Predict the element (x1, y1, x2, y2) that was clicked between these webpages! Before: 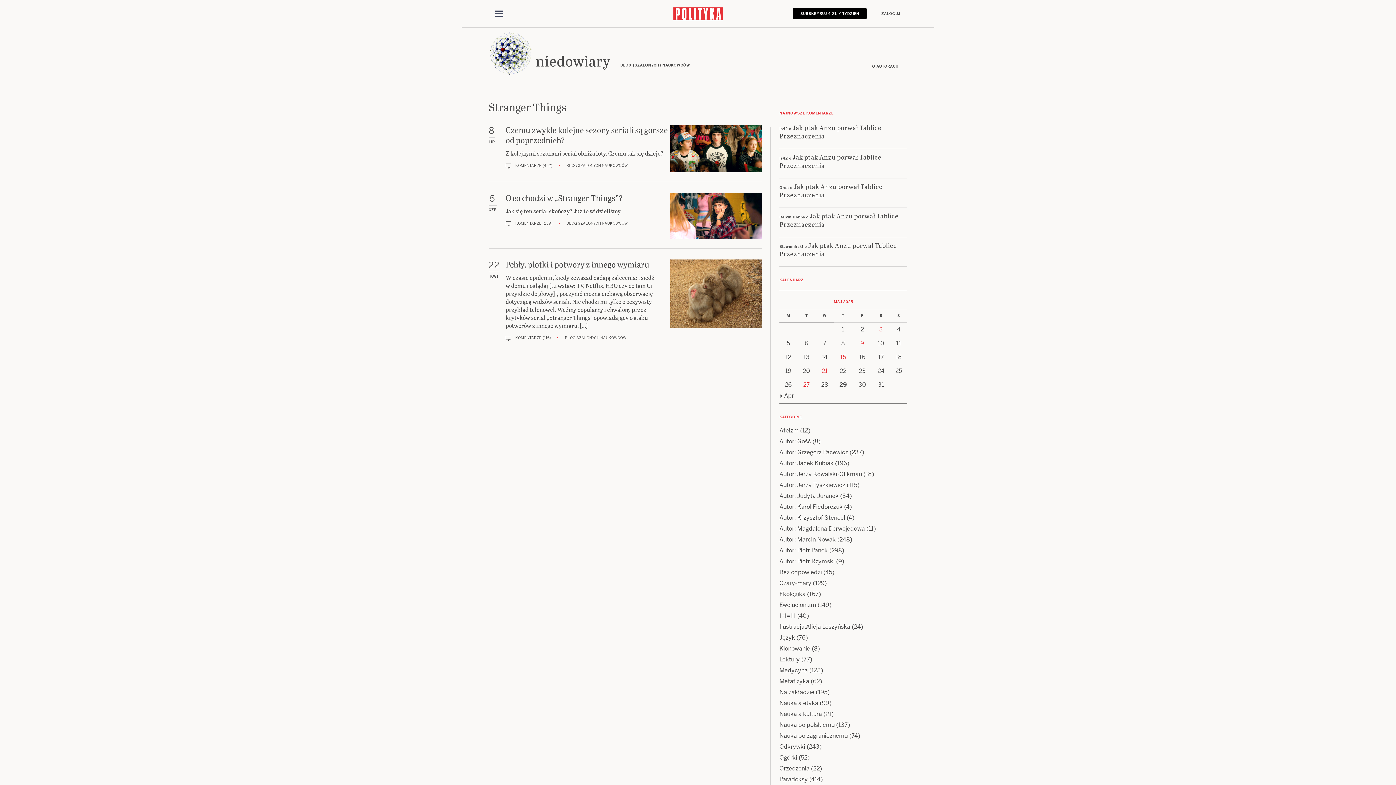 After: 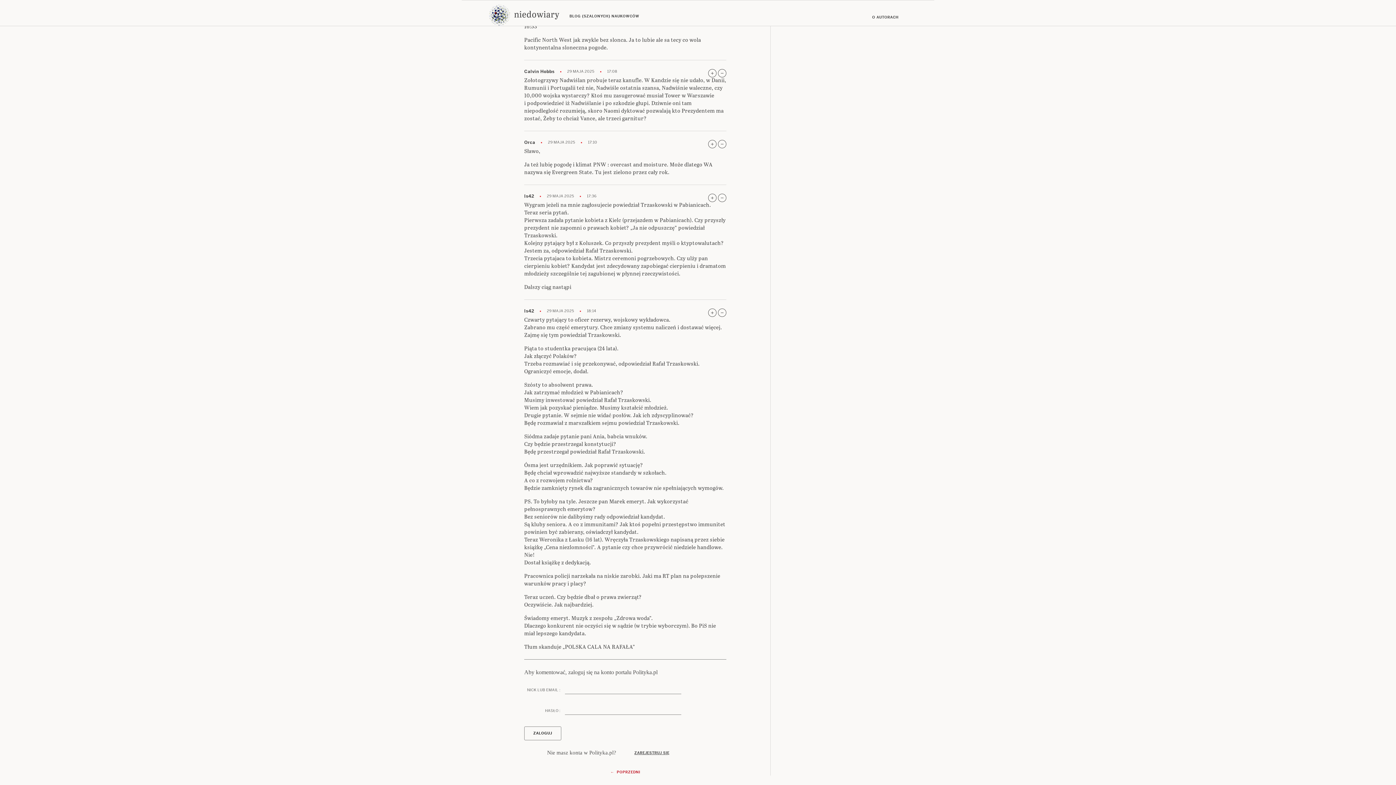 Action: bbox: (779, 240, 897, 258) label: Jak ptak Anzu porwał Tablice Przeznaczenia